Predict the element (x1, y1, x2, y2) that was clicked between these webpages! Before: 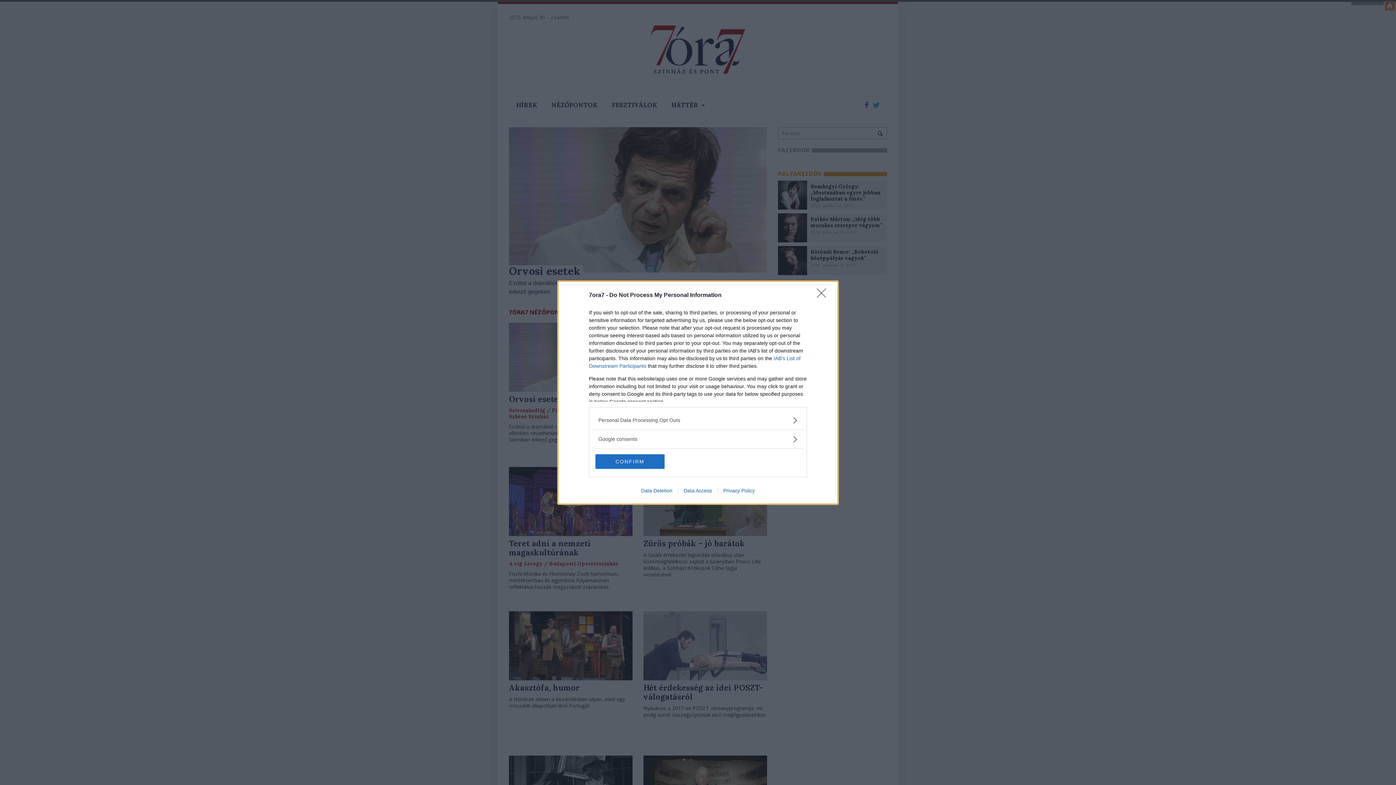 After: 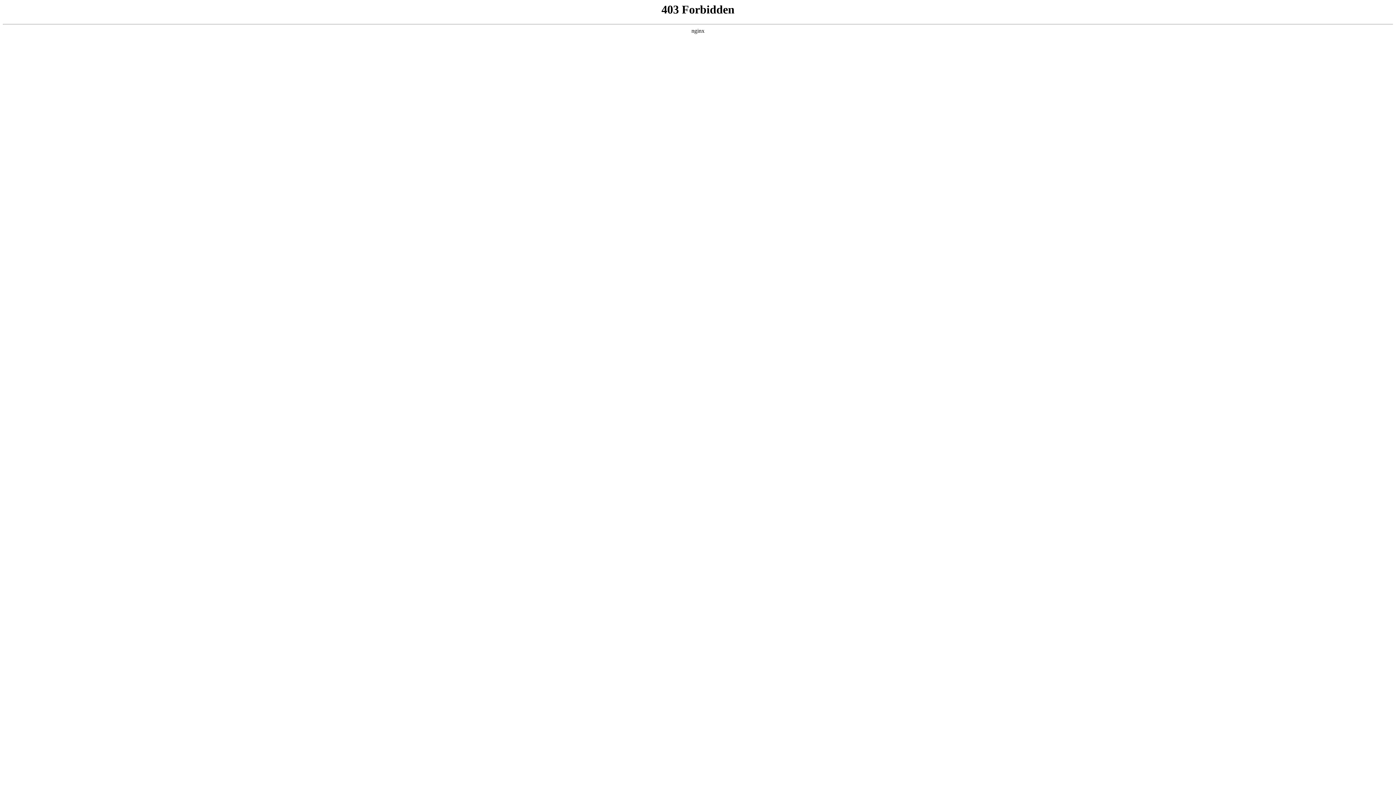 Action: label: Data Deletion bbox: (635, 487, 678, 493)